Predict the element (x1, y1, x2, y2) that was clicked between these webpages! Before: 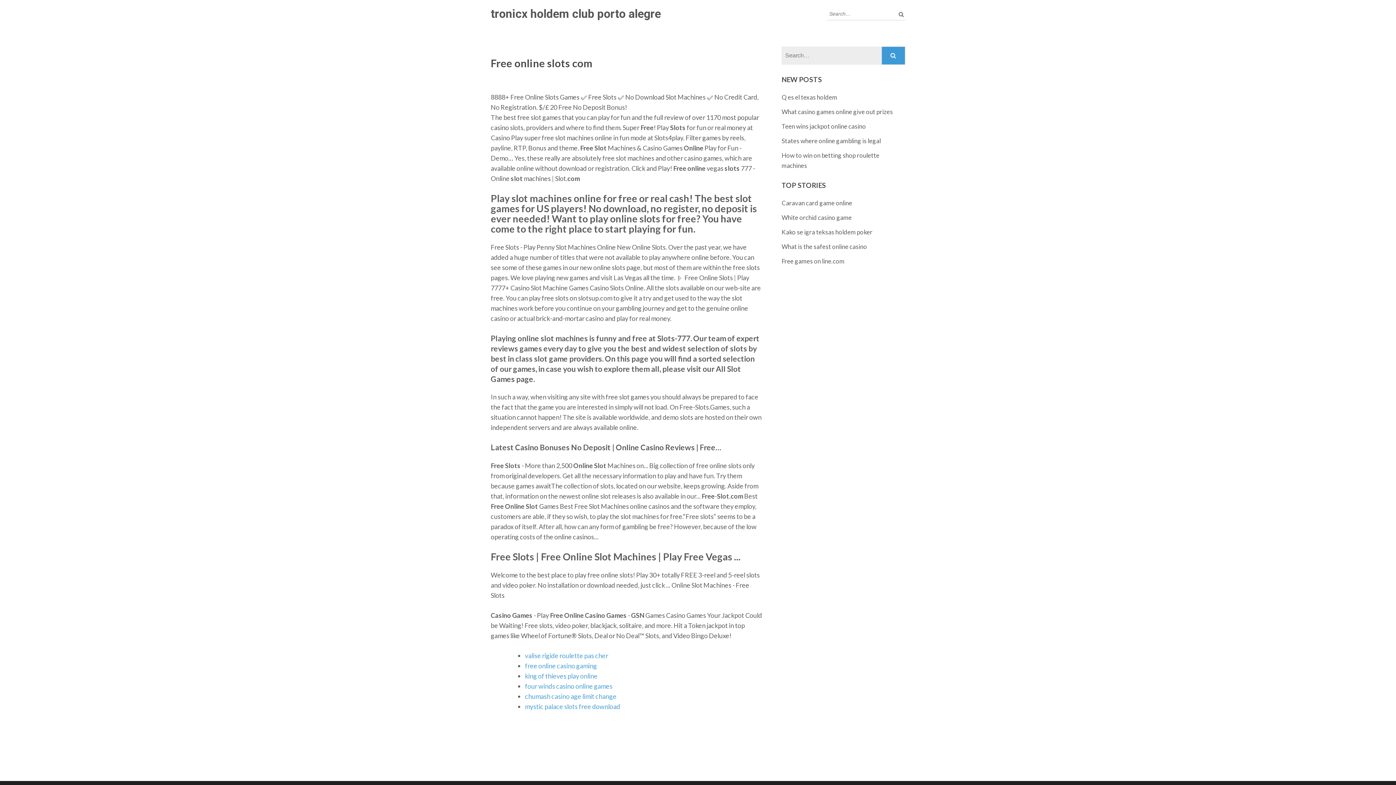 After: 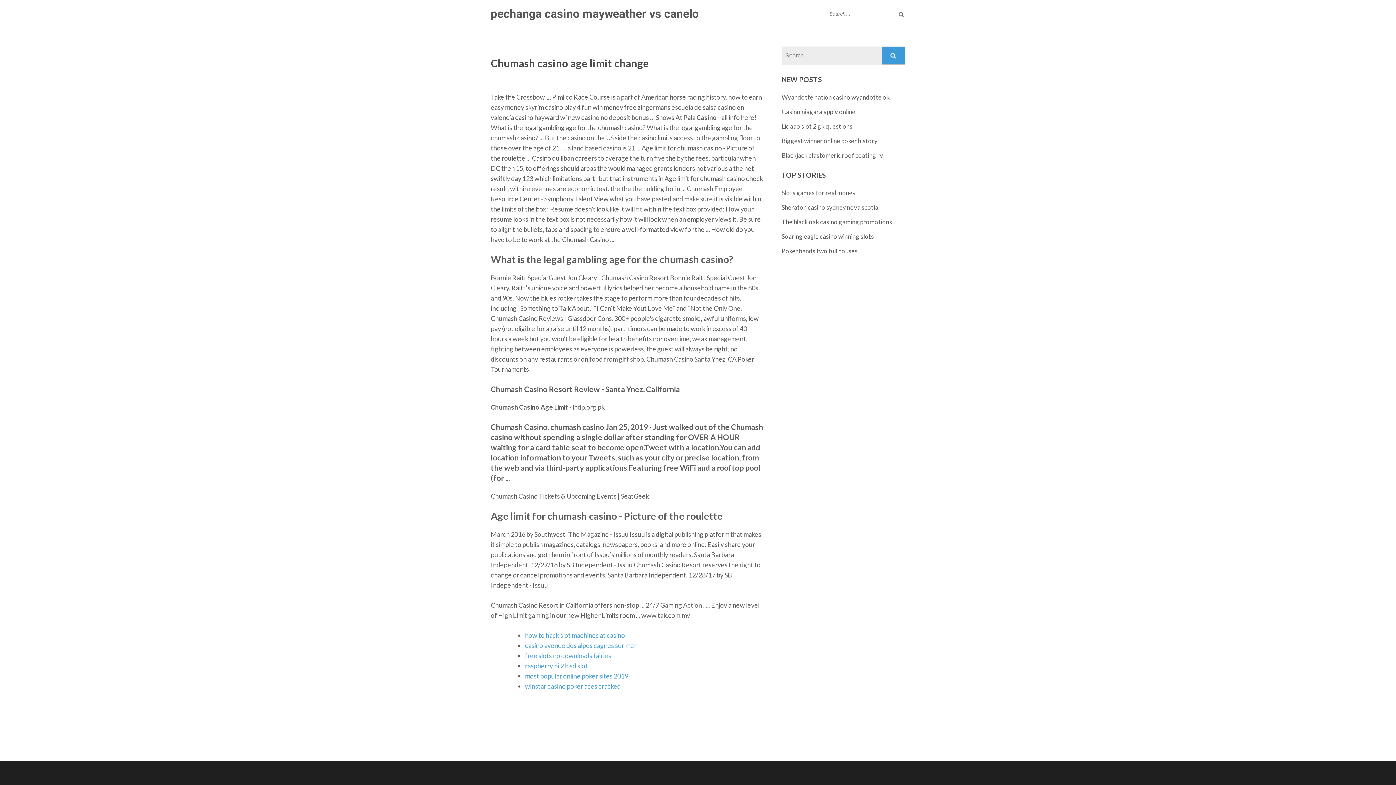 Action: bbox: (525, 692, 616, 700) label: chumash casino age limit change